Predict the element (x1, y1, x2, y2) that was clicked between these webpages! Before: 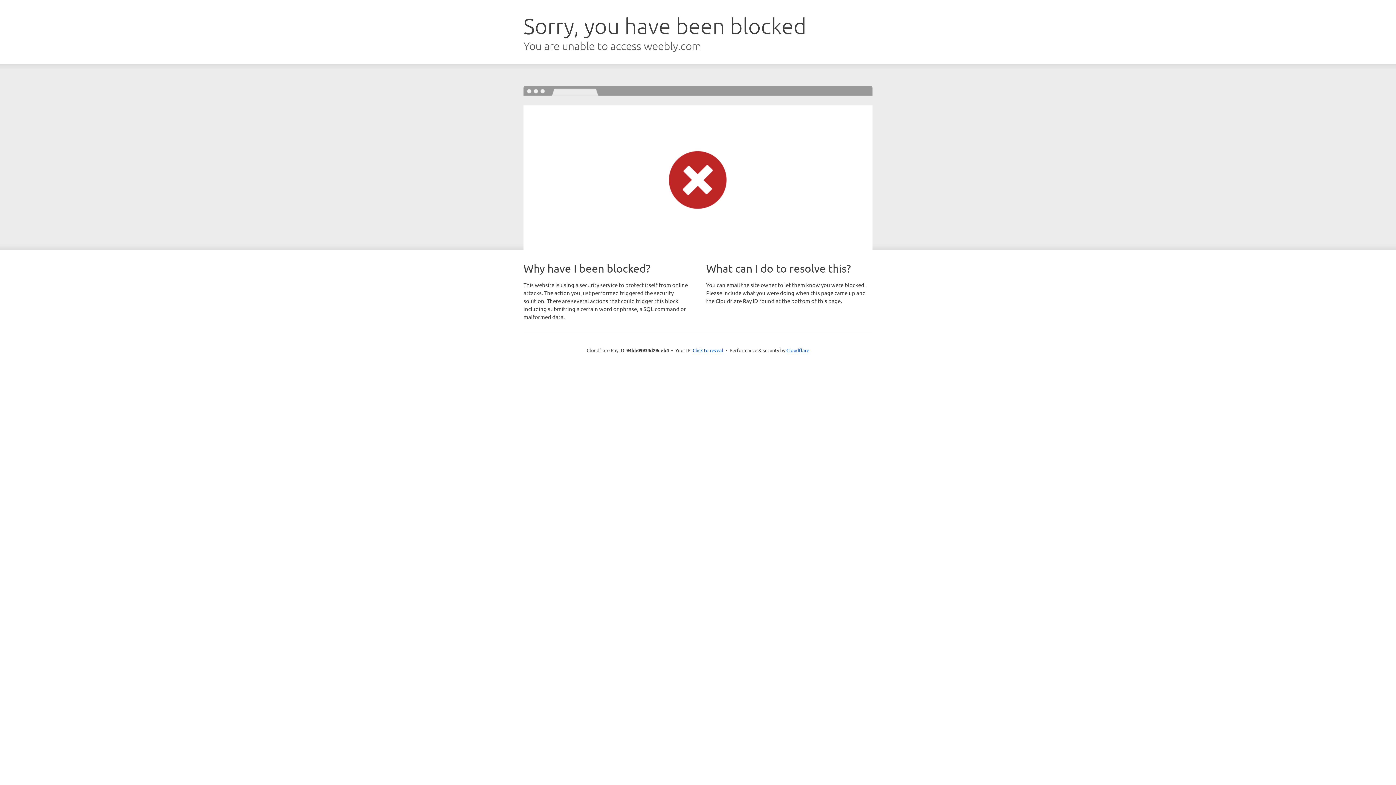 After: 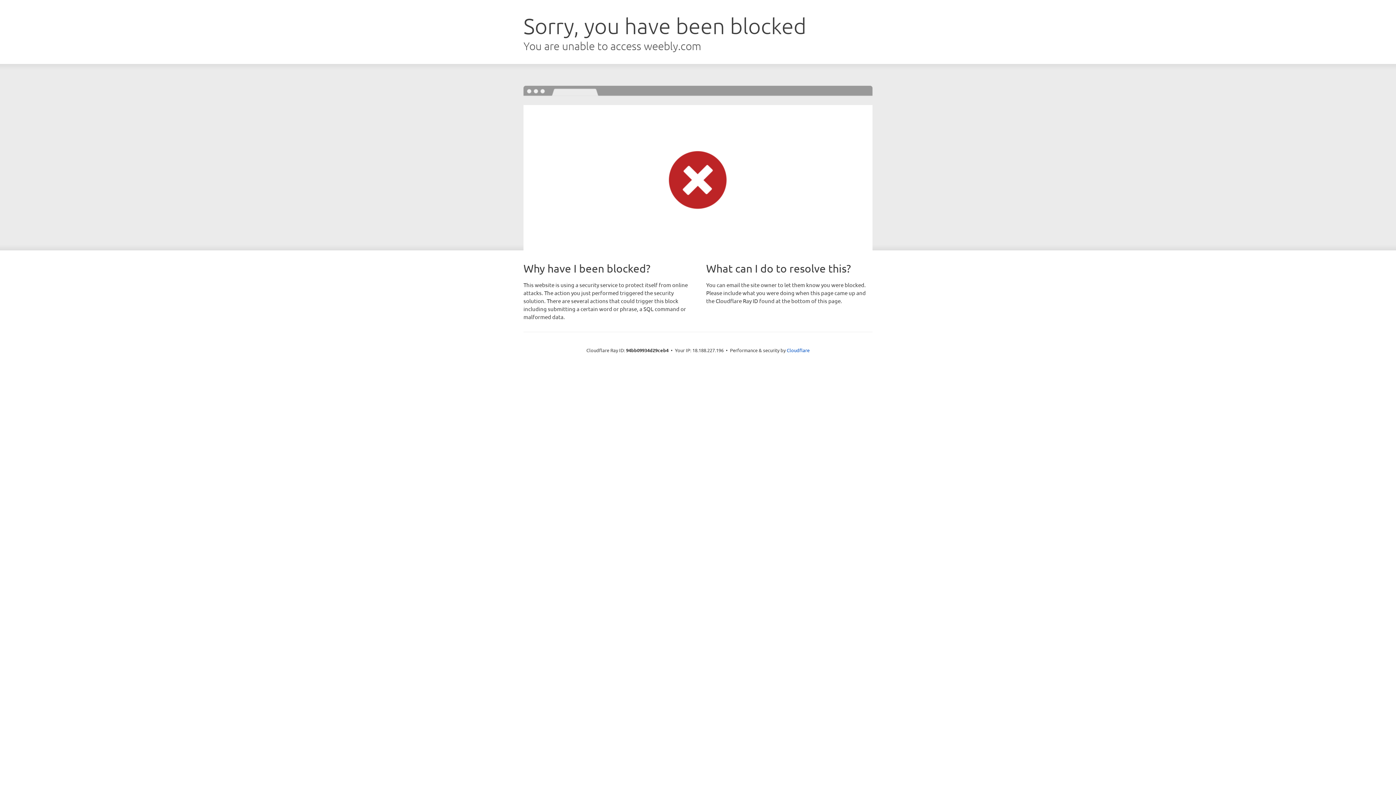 Action: label: Click to reveal bbox: (692, 346, 723, 353)